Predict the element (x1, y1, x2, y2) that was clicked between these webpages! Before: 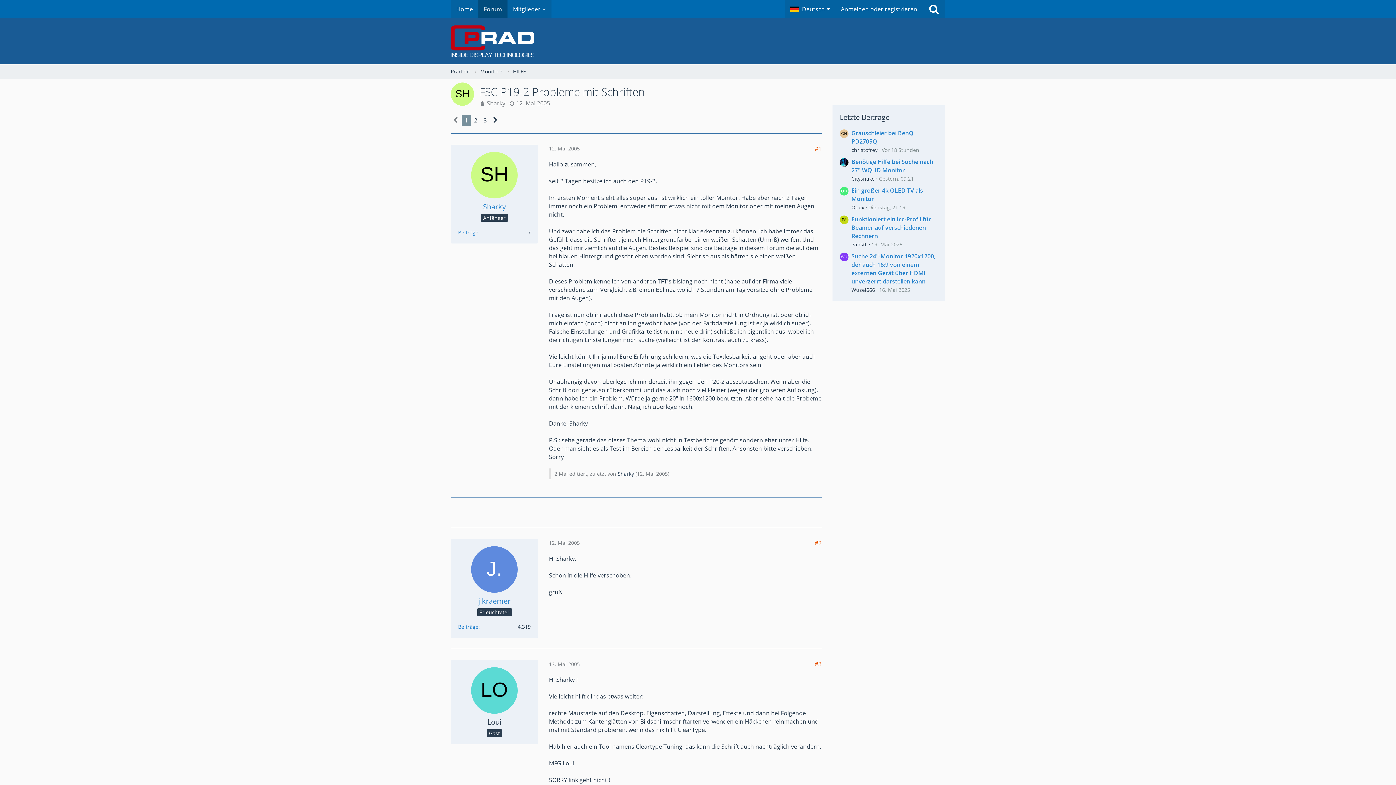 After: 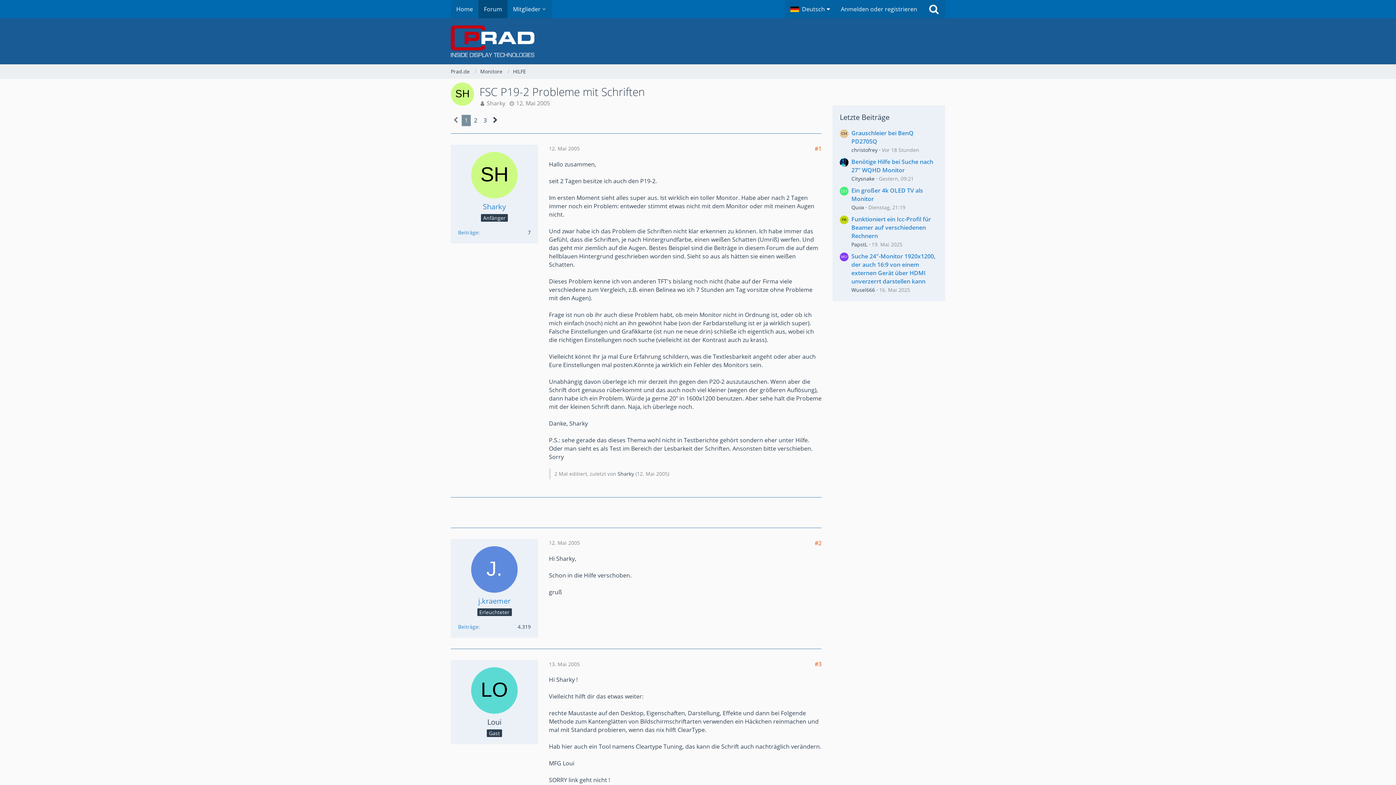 Action: label: 12. Mai 2005 bbox: (516, 99, 550, 107)